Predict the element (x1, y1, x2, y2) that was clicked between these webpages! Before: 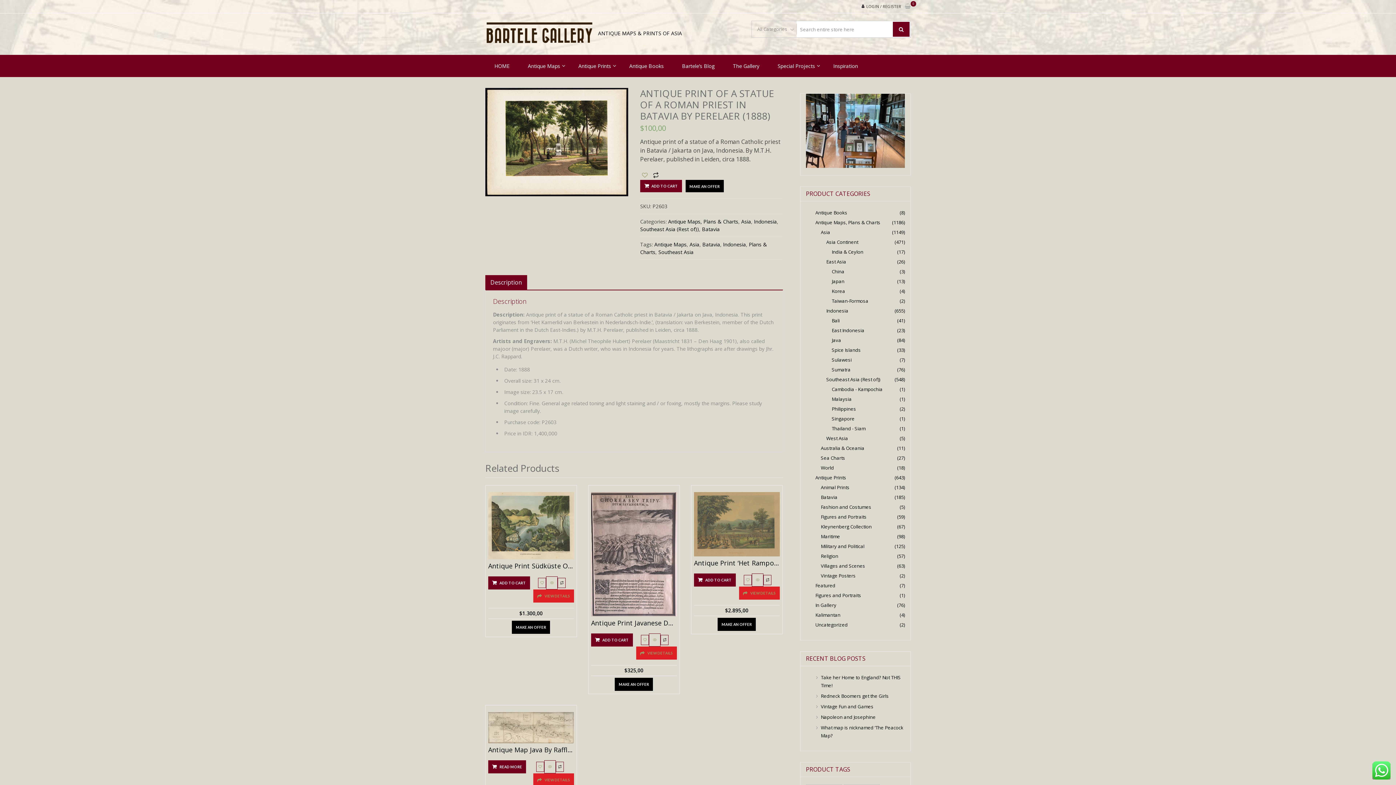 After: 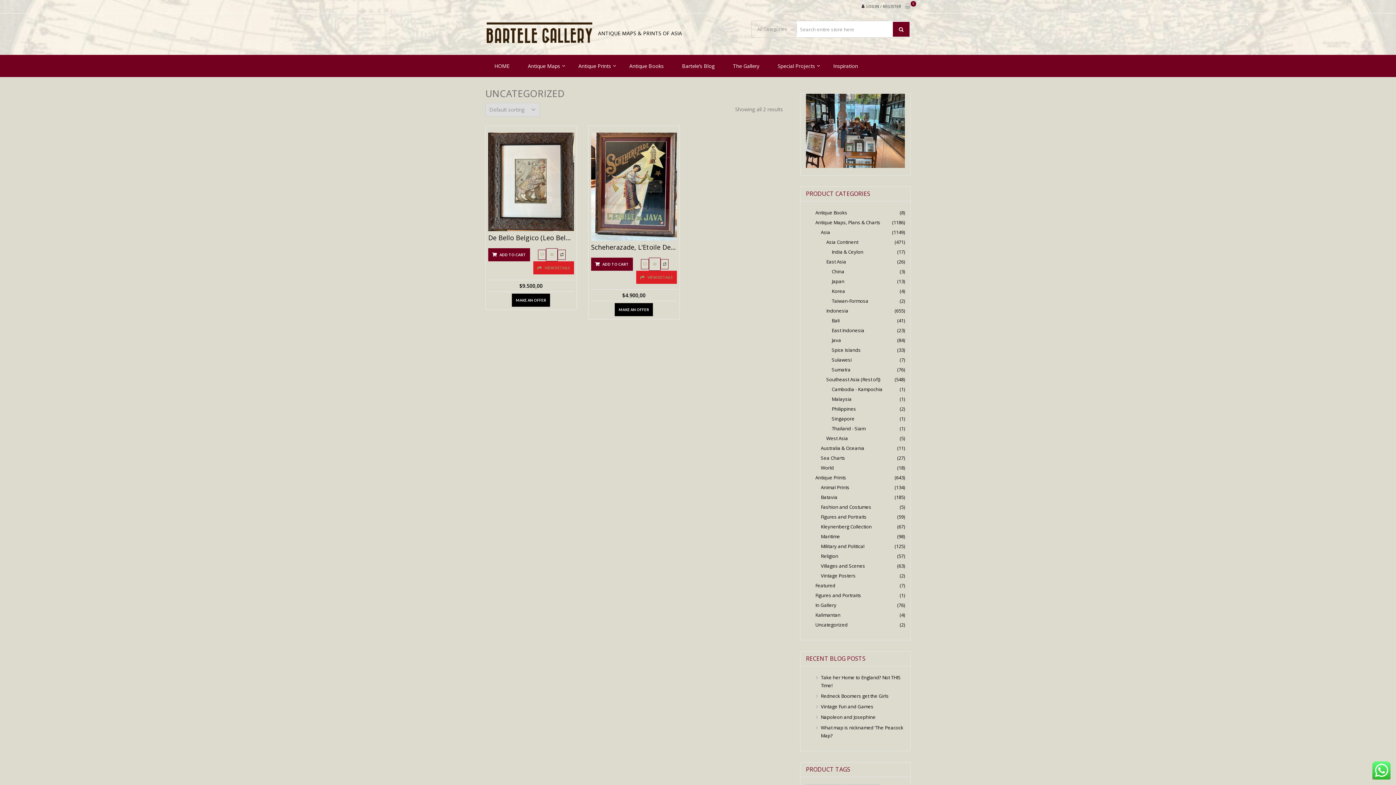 Action: label: Uncategorized bbox: (815, 621, 847, 628)